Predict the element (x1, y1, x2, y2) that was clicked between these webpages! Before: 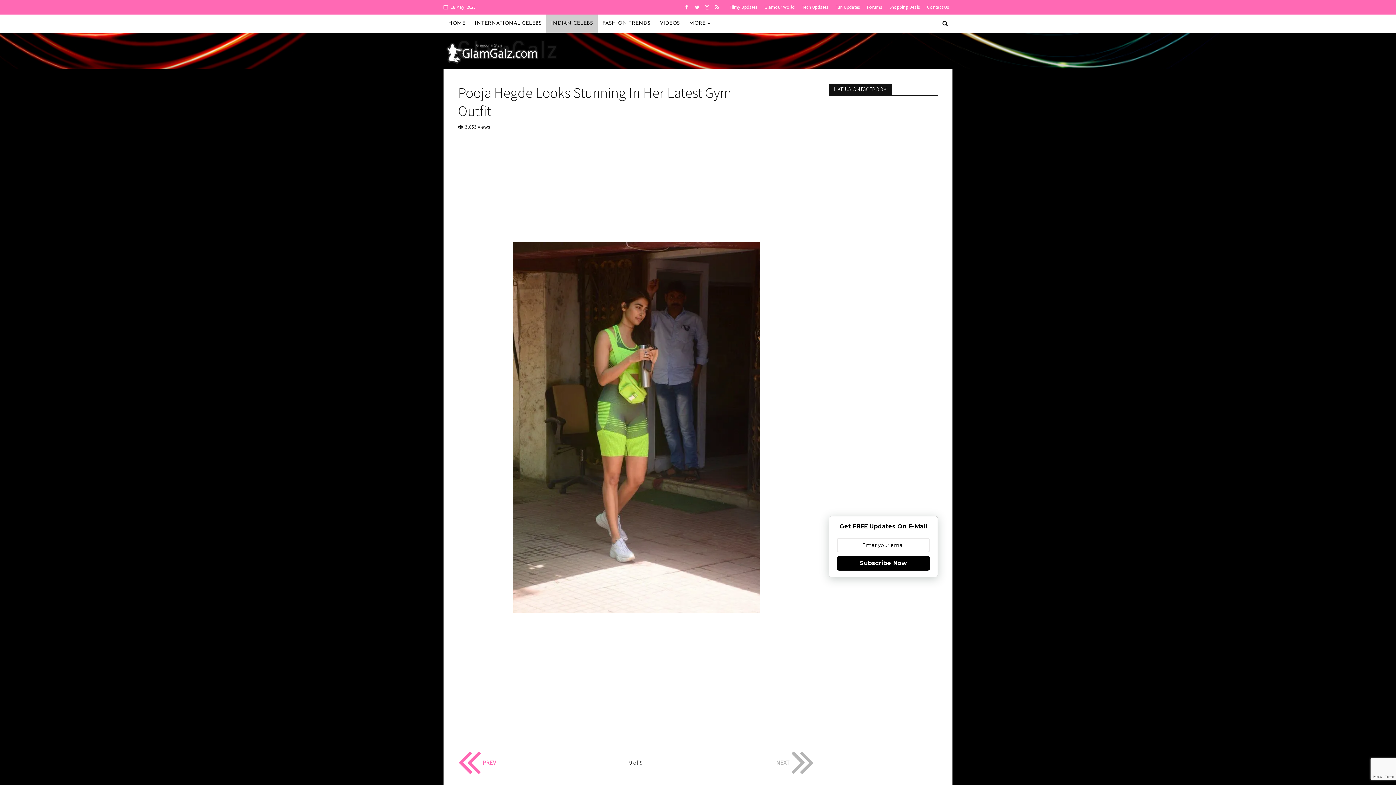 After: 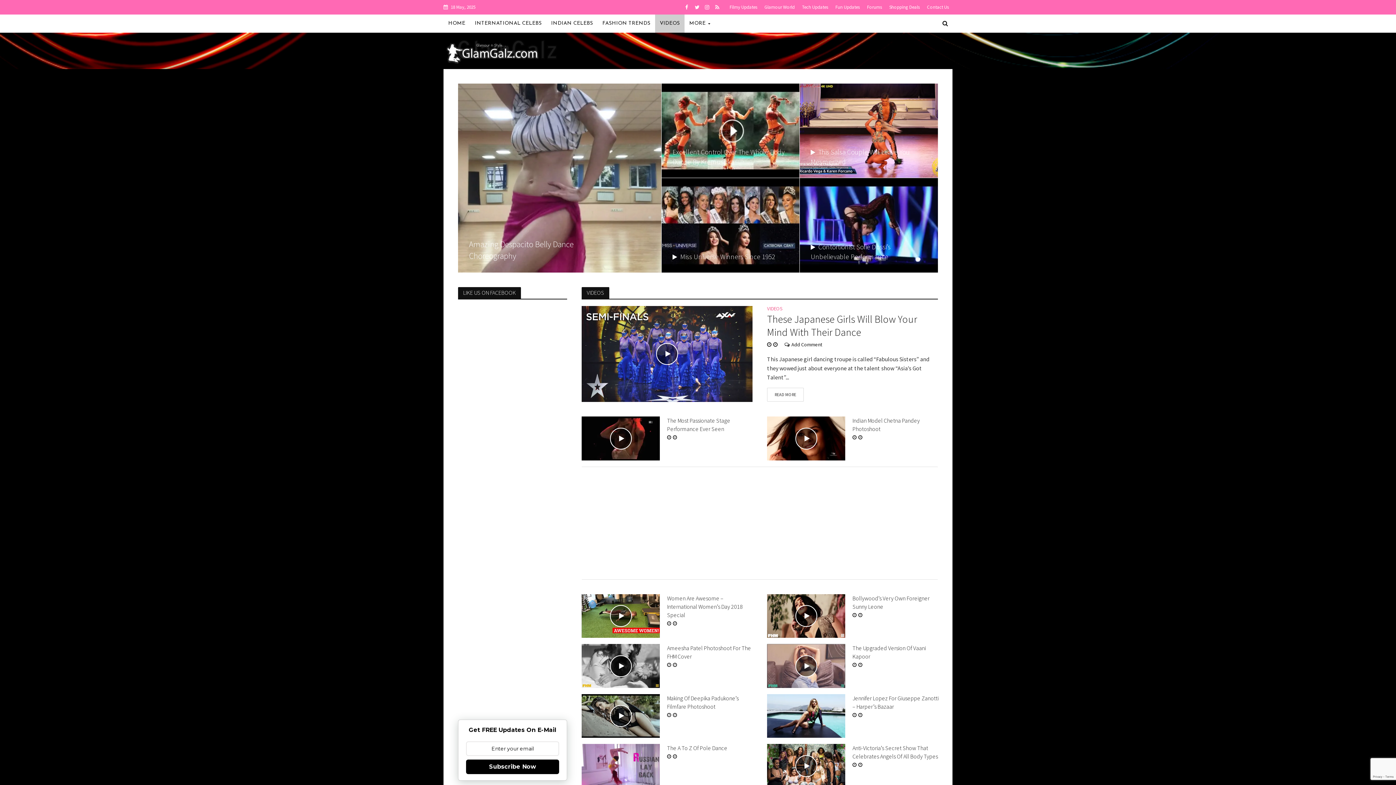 Action: bbox: (655, 14, 684, 32) label: VIDEOS